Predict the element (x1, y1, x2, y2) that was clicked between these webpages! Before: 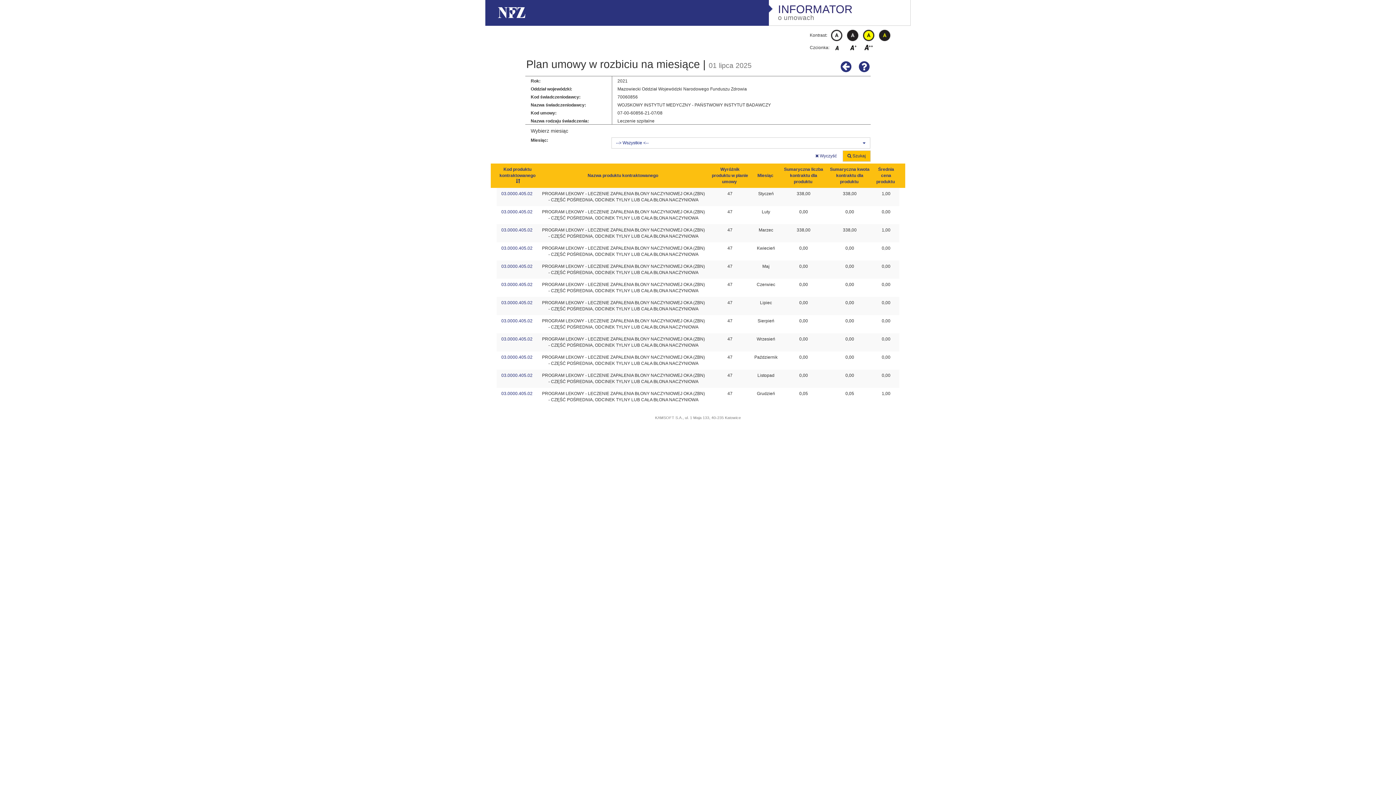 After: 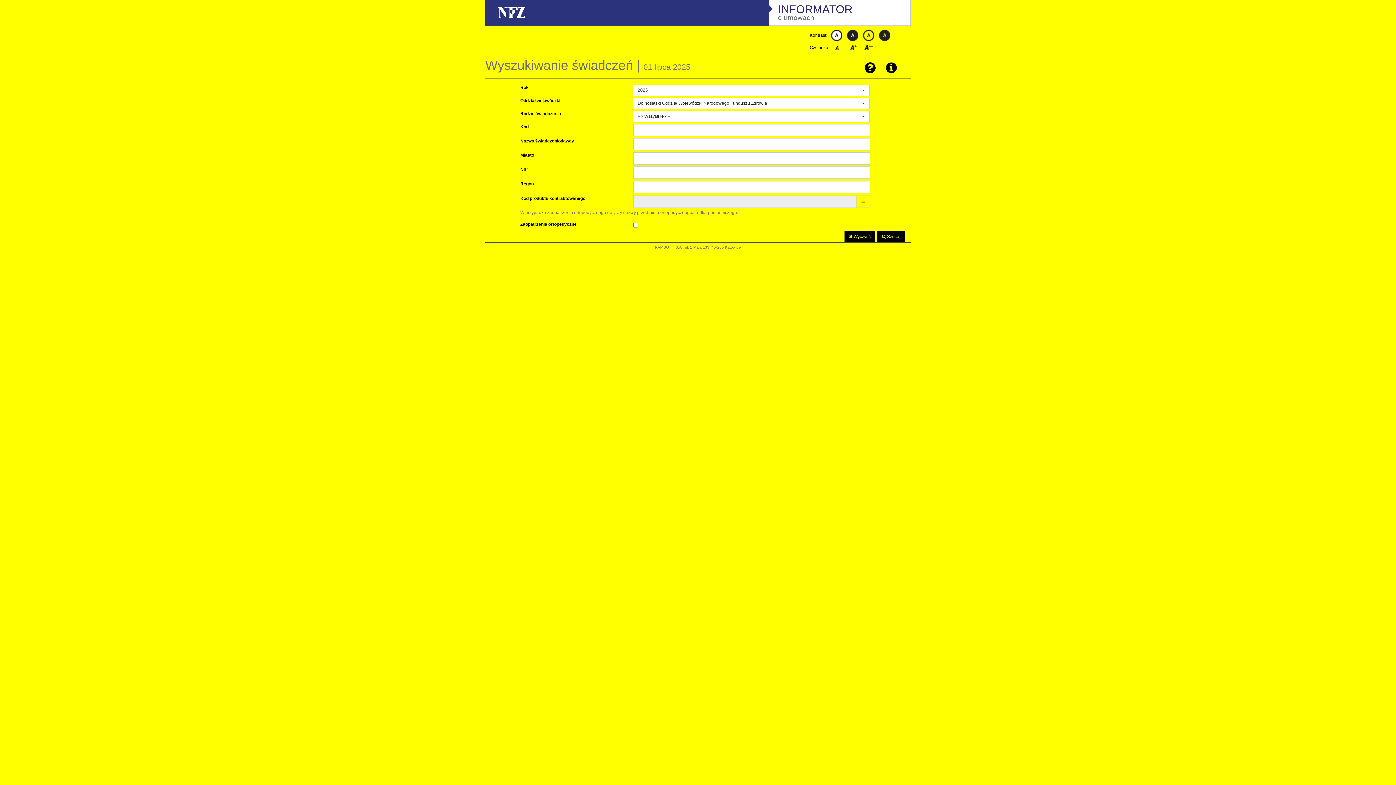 Action: label: Kontrast żółto-czarny bbox: (863, 29, 874, 41)